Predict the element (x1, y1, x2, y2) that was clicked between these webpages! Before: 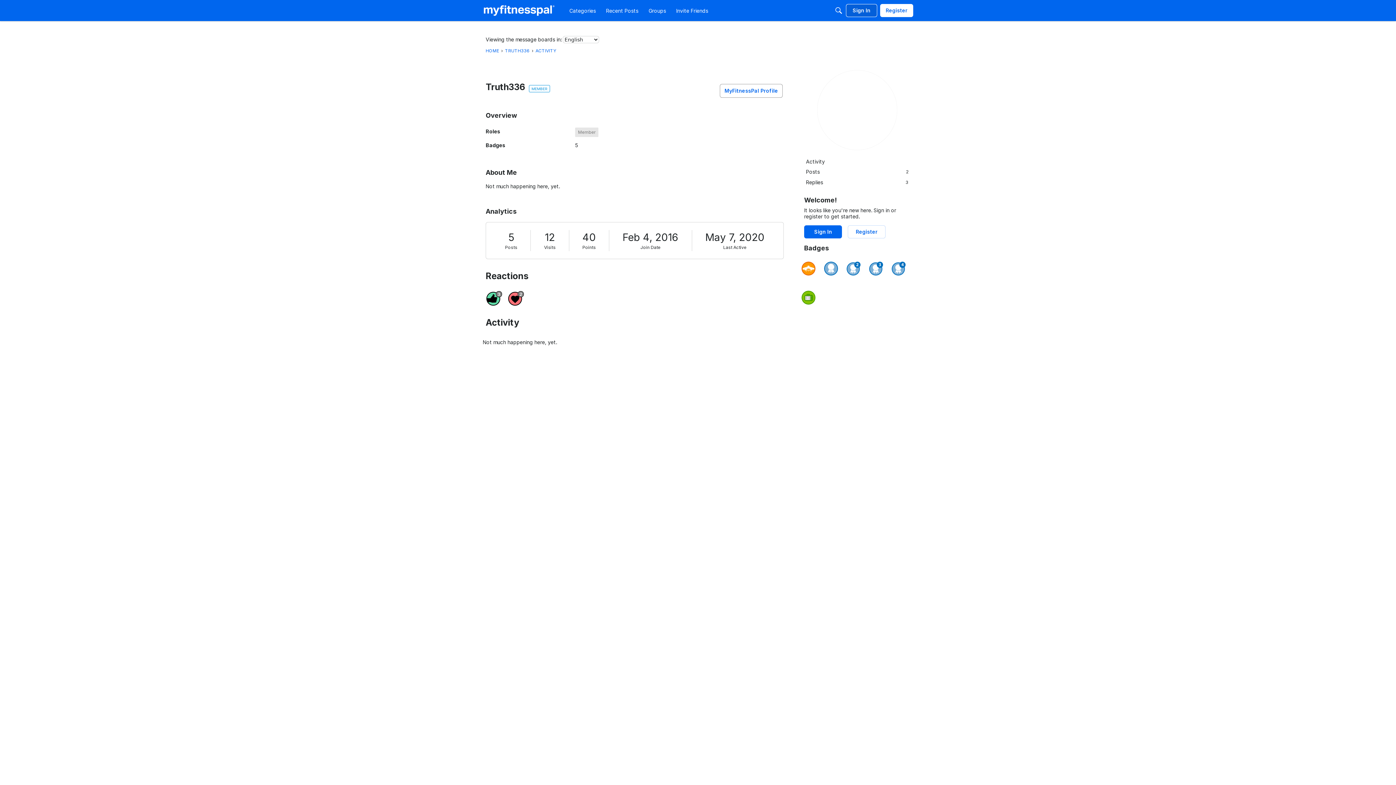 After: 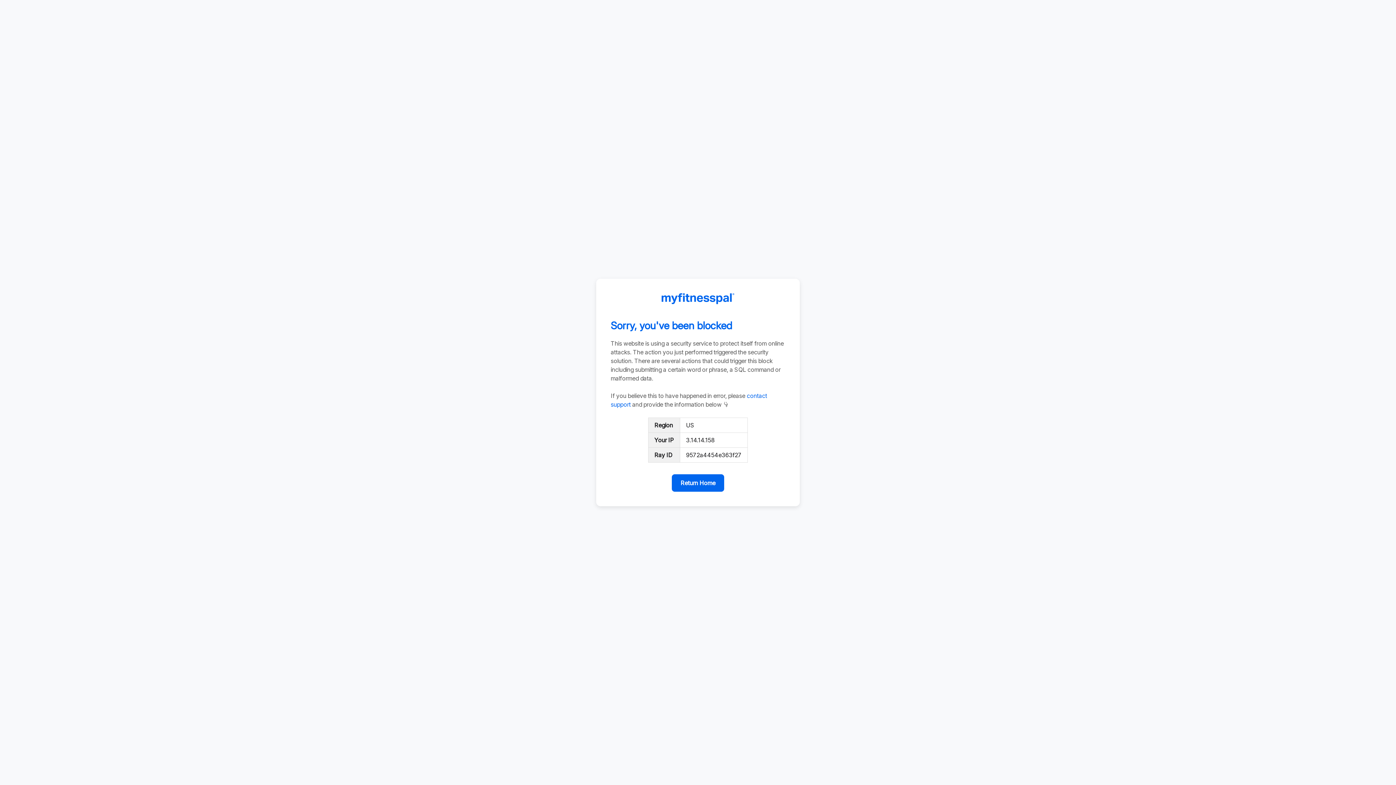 Action: label: Register bbox: (880, 4, 913, 17)